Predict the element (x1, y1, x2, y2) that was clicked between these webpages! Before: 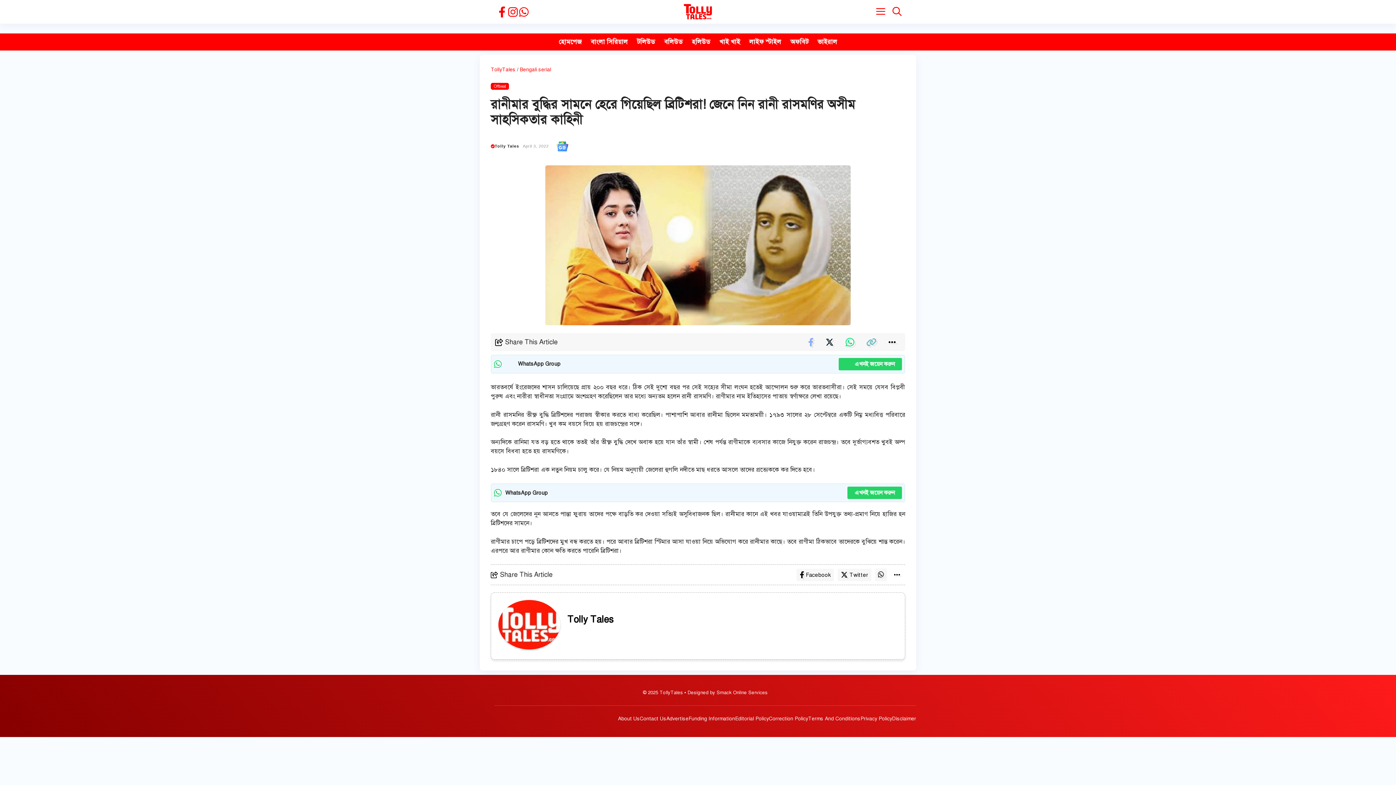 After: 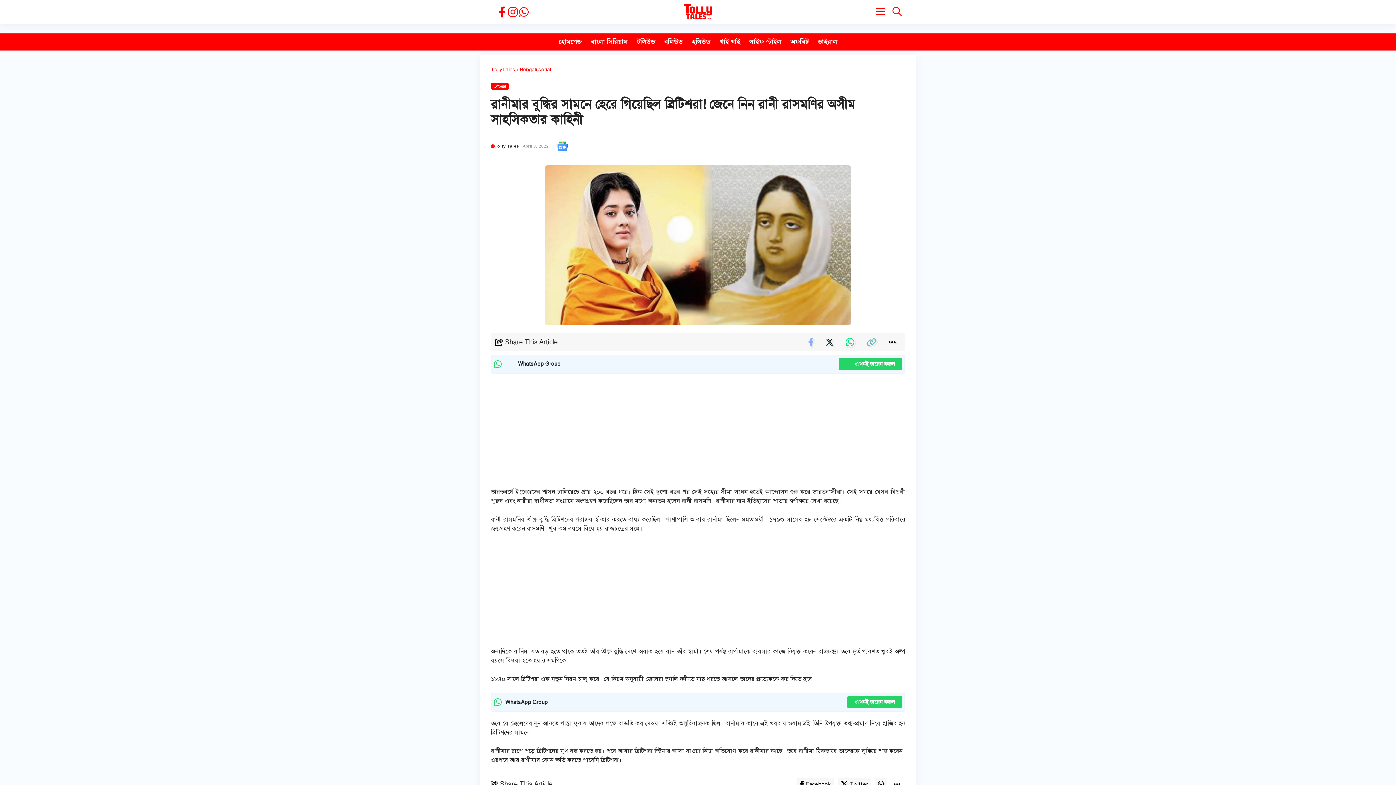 Action: bbox: (548, 134, 575, 158)